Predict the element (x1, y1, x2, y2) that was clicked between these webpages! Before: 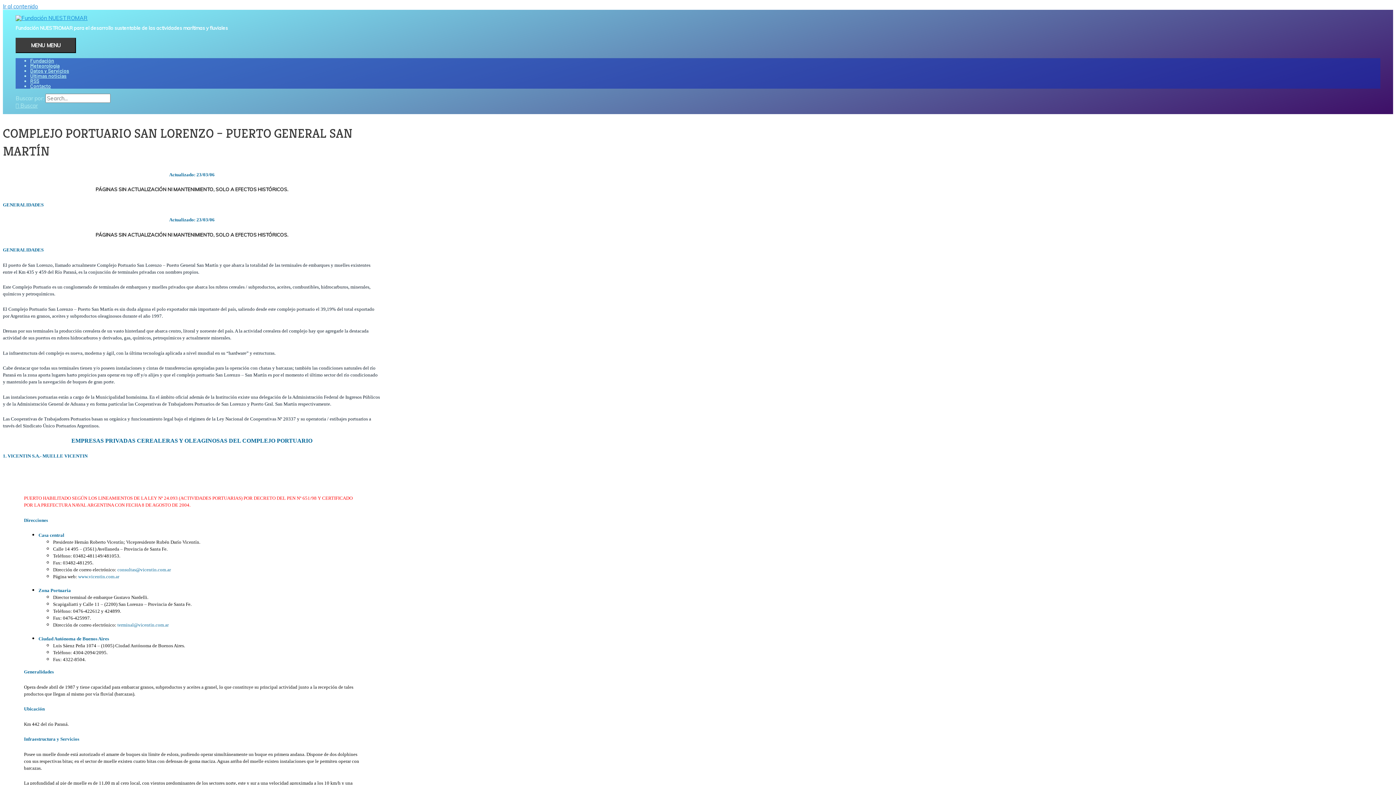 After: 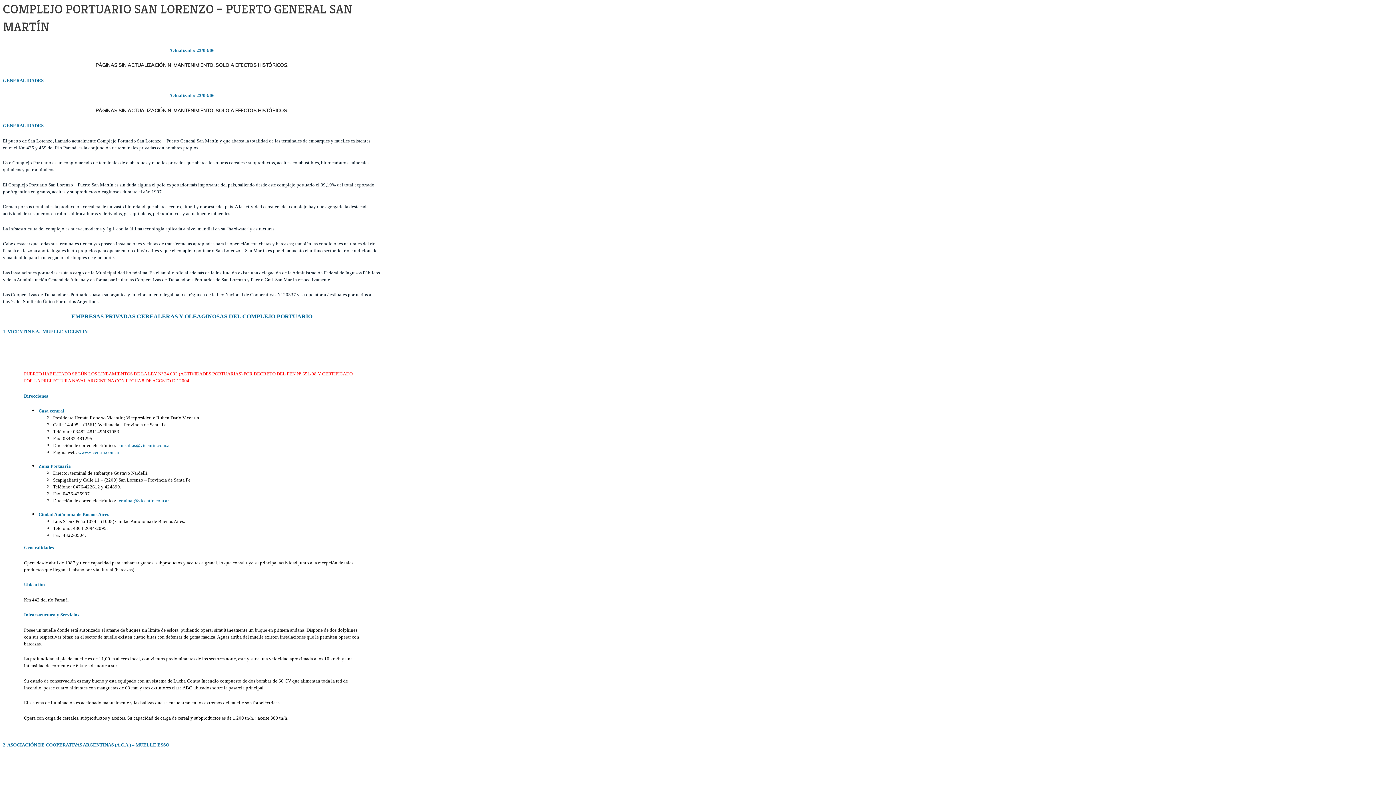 Action: label: Ir al contenido bbox: (2, 2, 38, 9)